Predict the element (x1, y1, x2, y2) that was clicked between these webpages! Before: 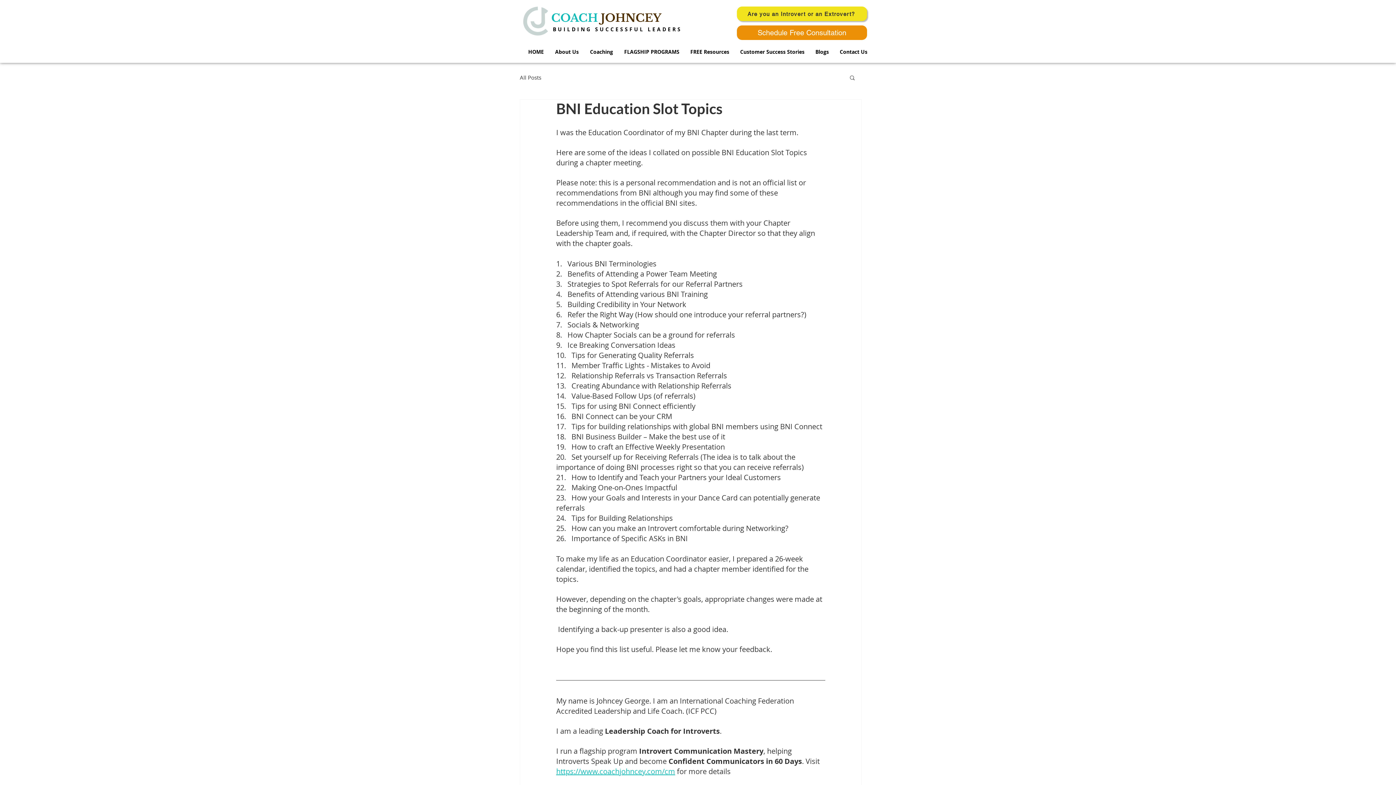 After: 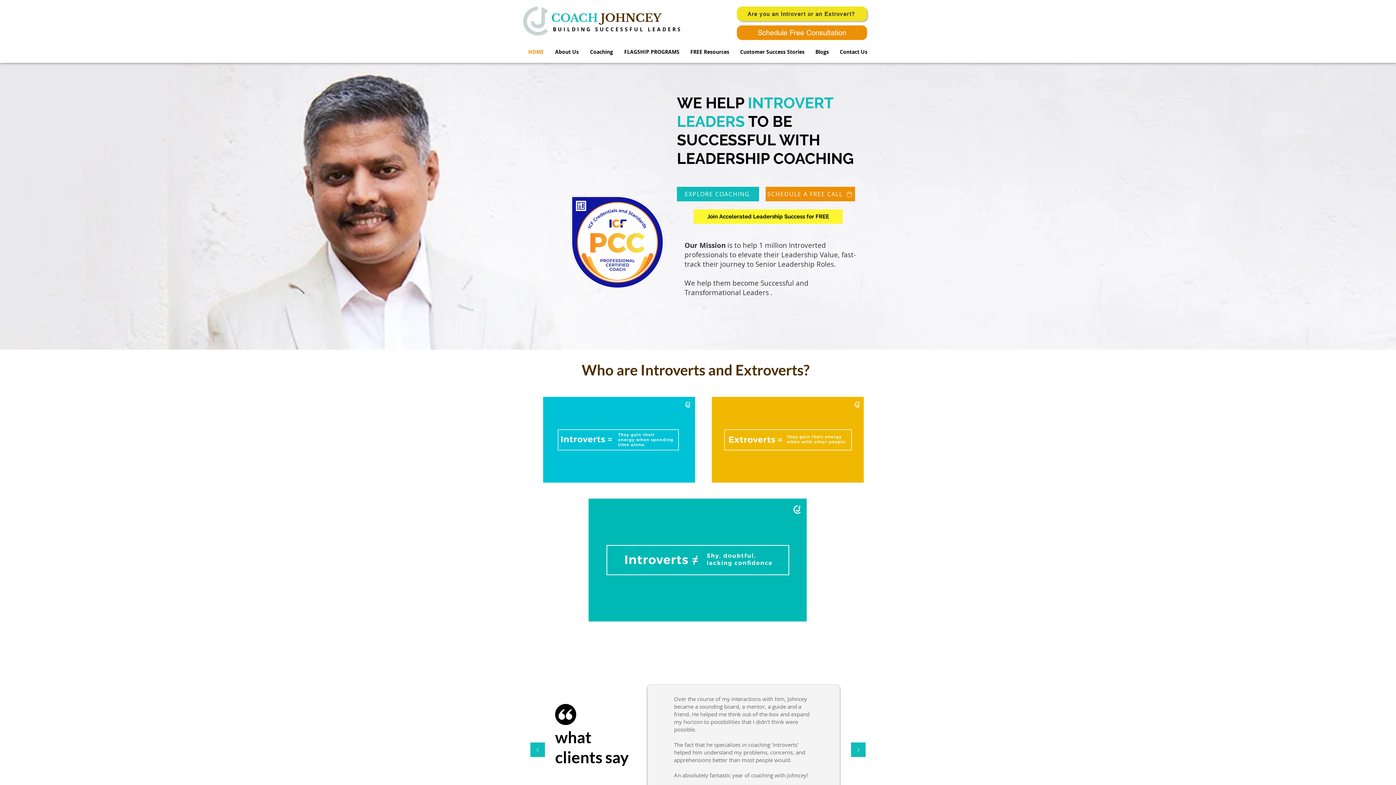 Action: label: COACH JOHNCEY bbox: (551, 11, 661, 24)